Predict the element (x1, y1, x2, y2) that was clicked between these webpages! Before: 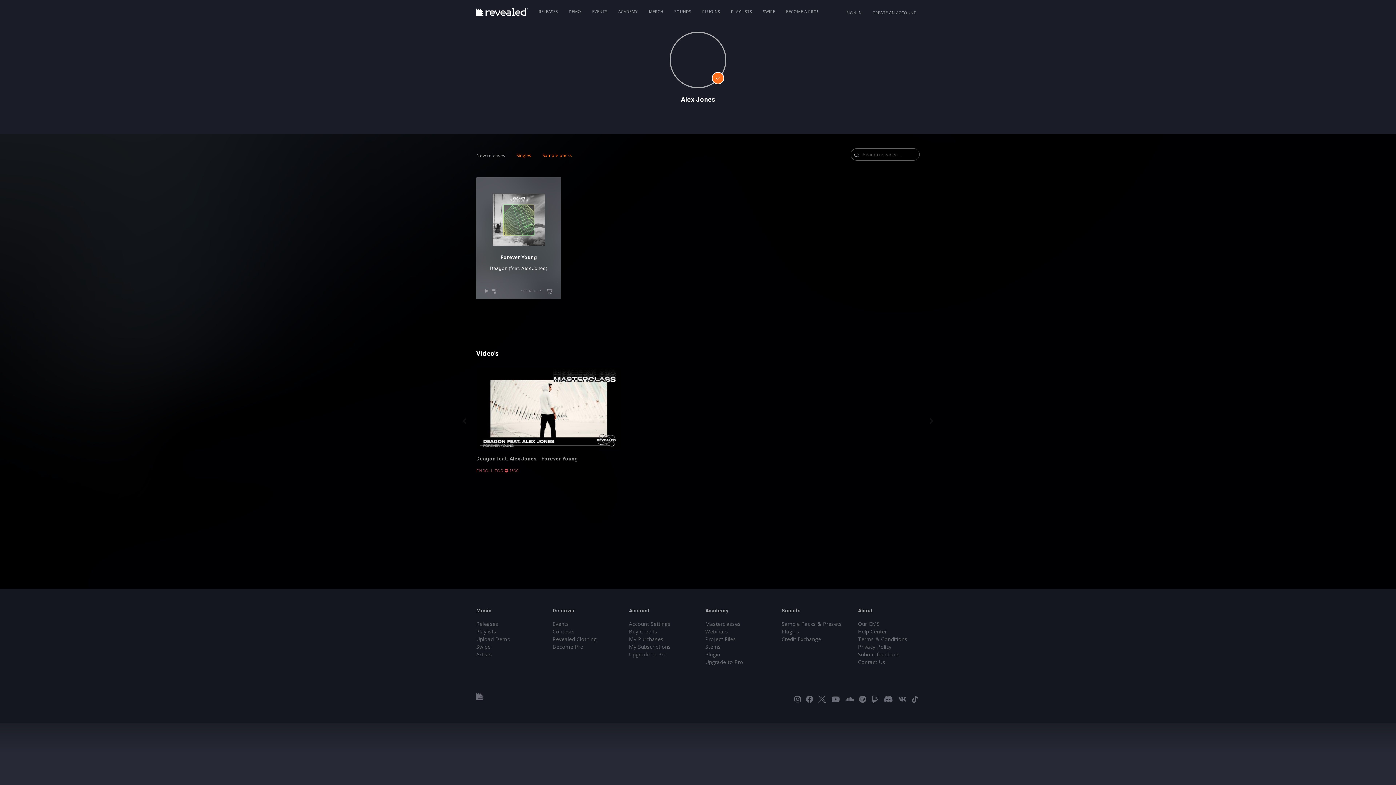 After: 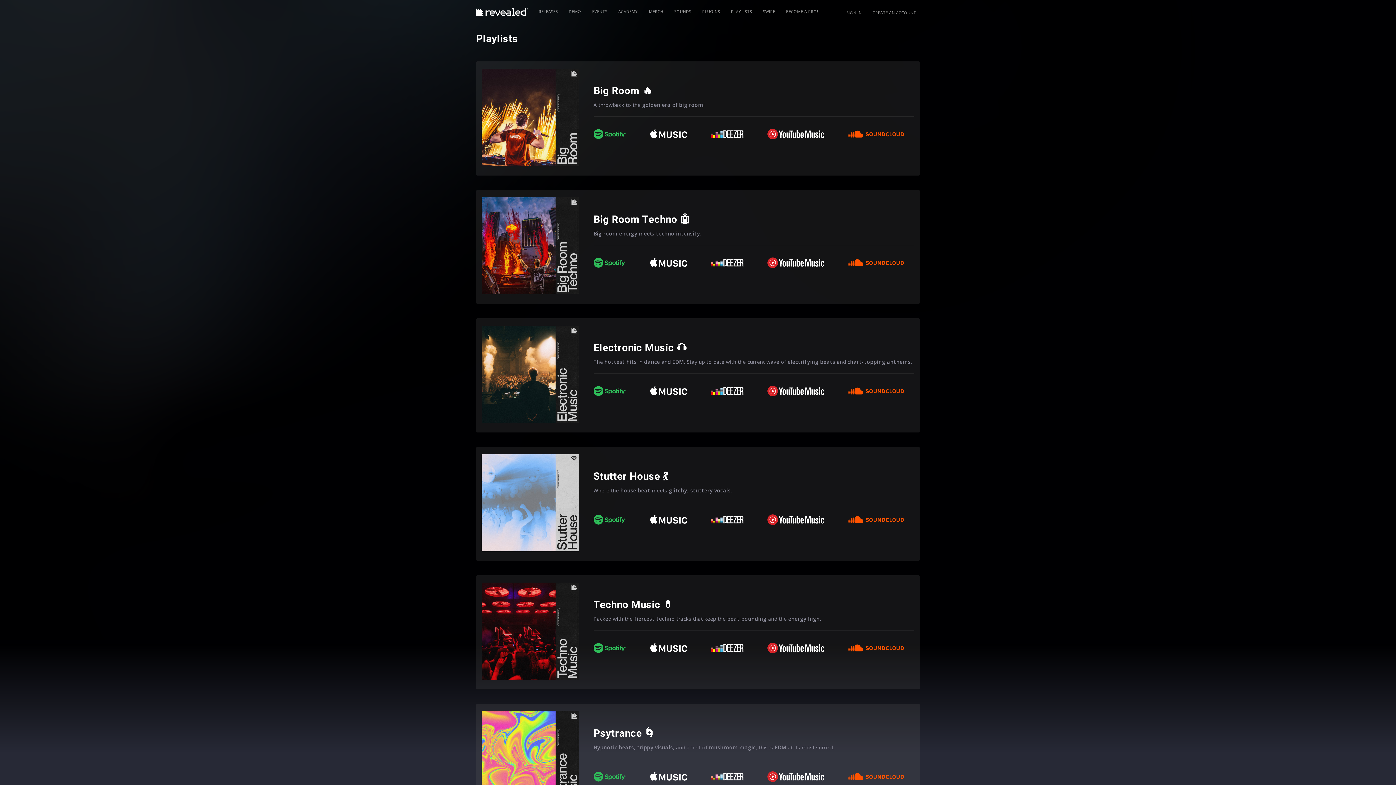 Action: label: Playlists bbox: (476, 628, 496, 635)